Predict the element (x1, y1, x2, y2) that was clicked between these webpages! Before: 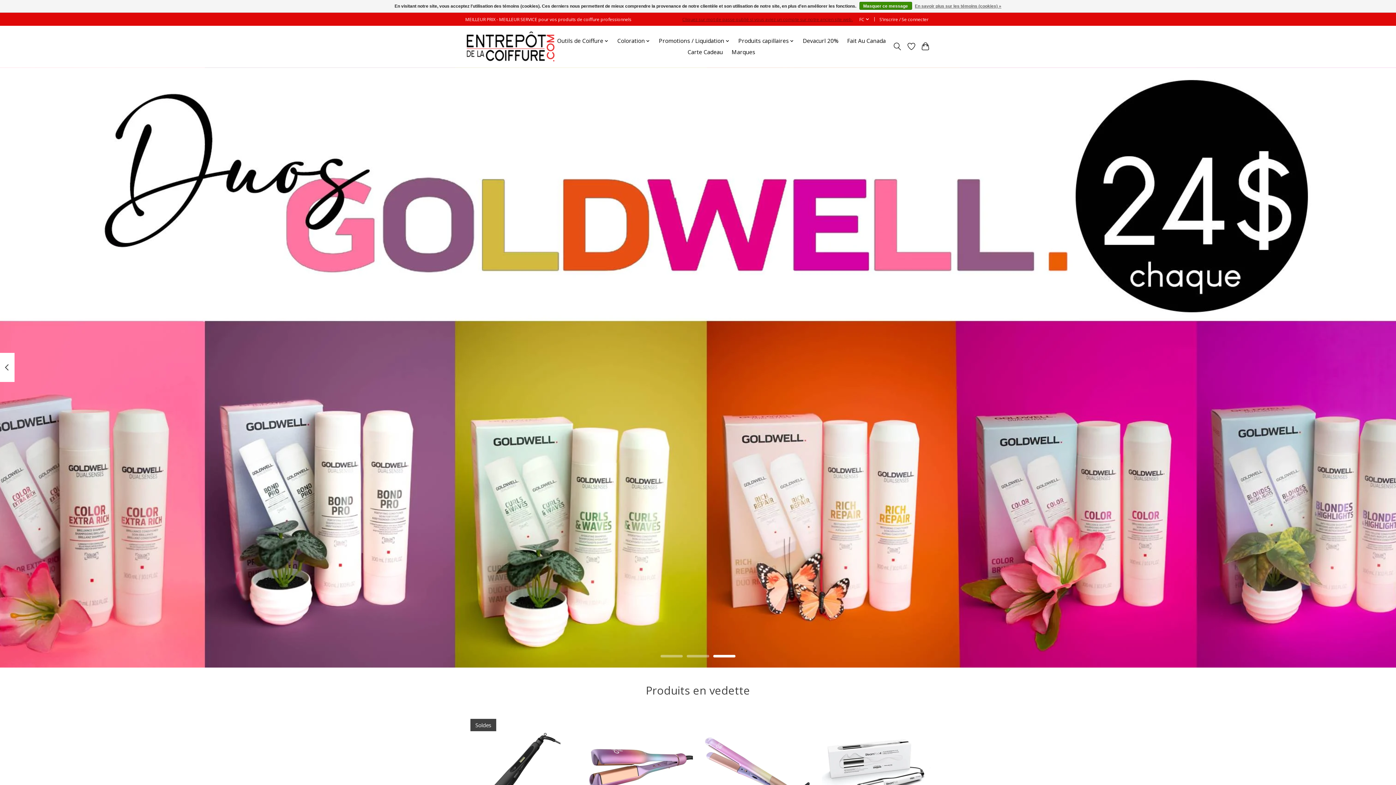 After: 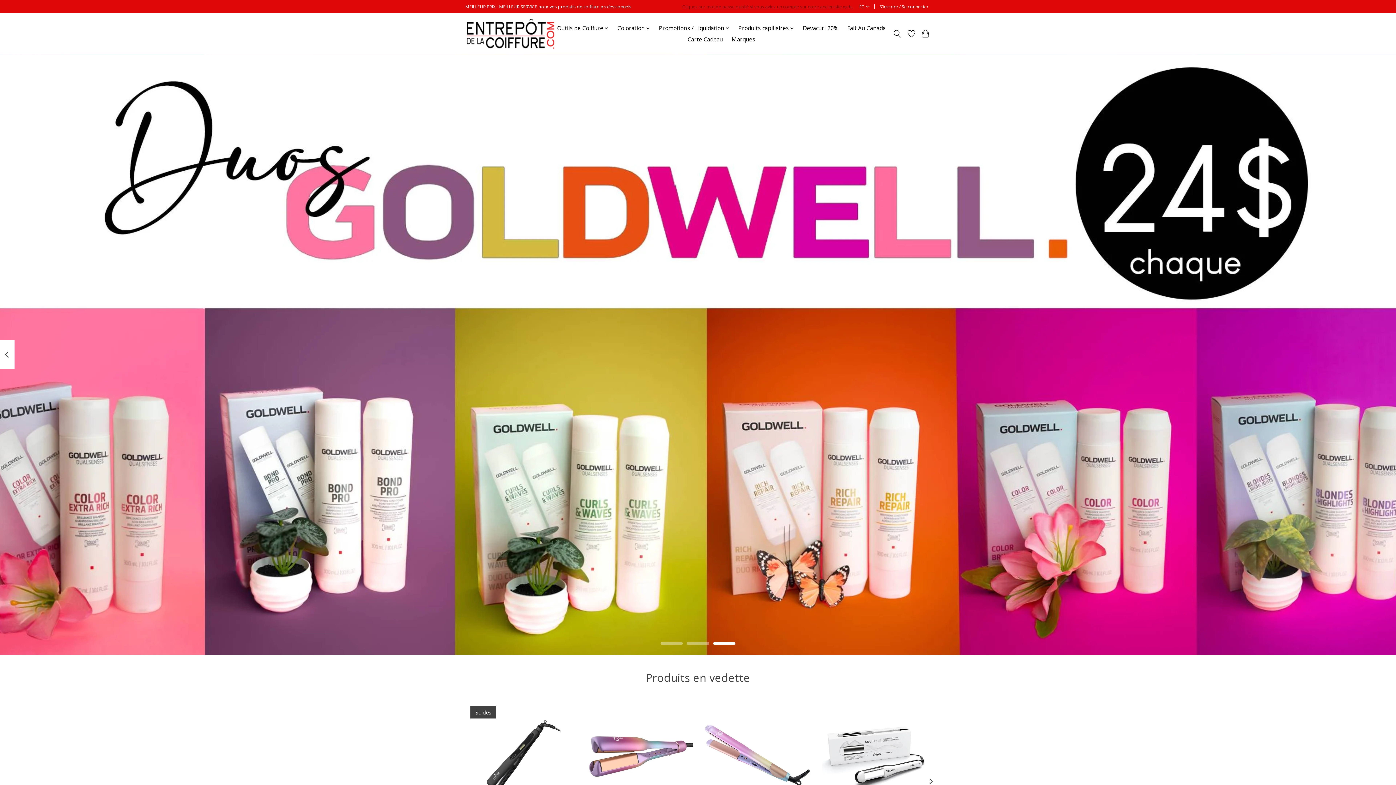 Action: bbox: (859, 1, 912, 9) label: Masquer ce message